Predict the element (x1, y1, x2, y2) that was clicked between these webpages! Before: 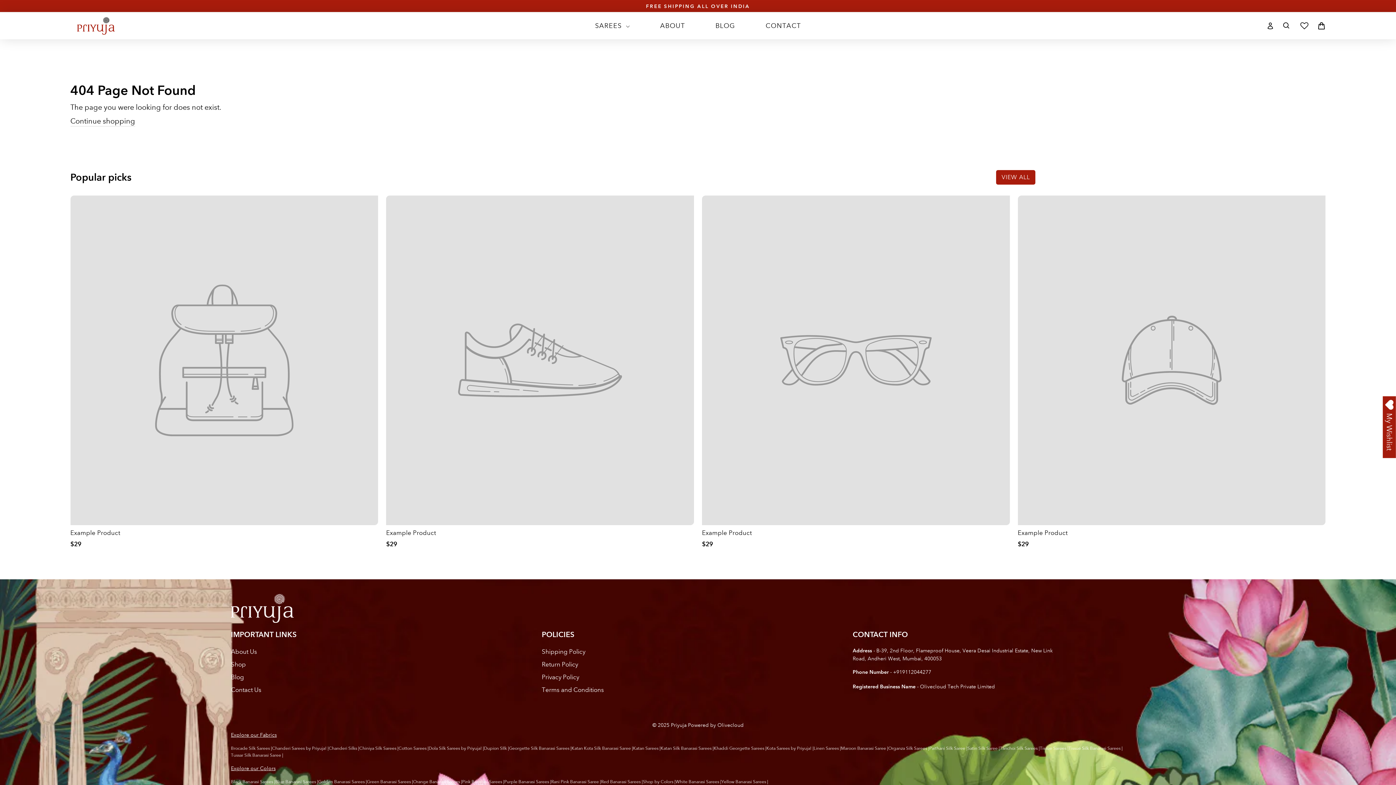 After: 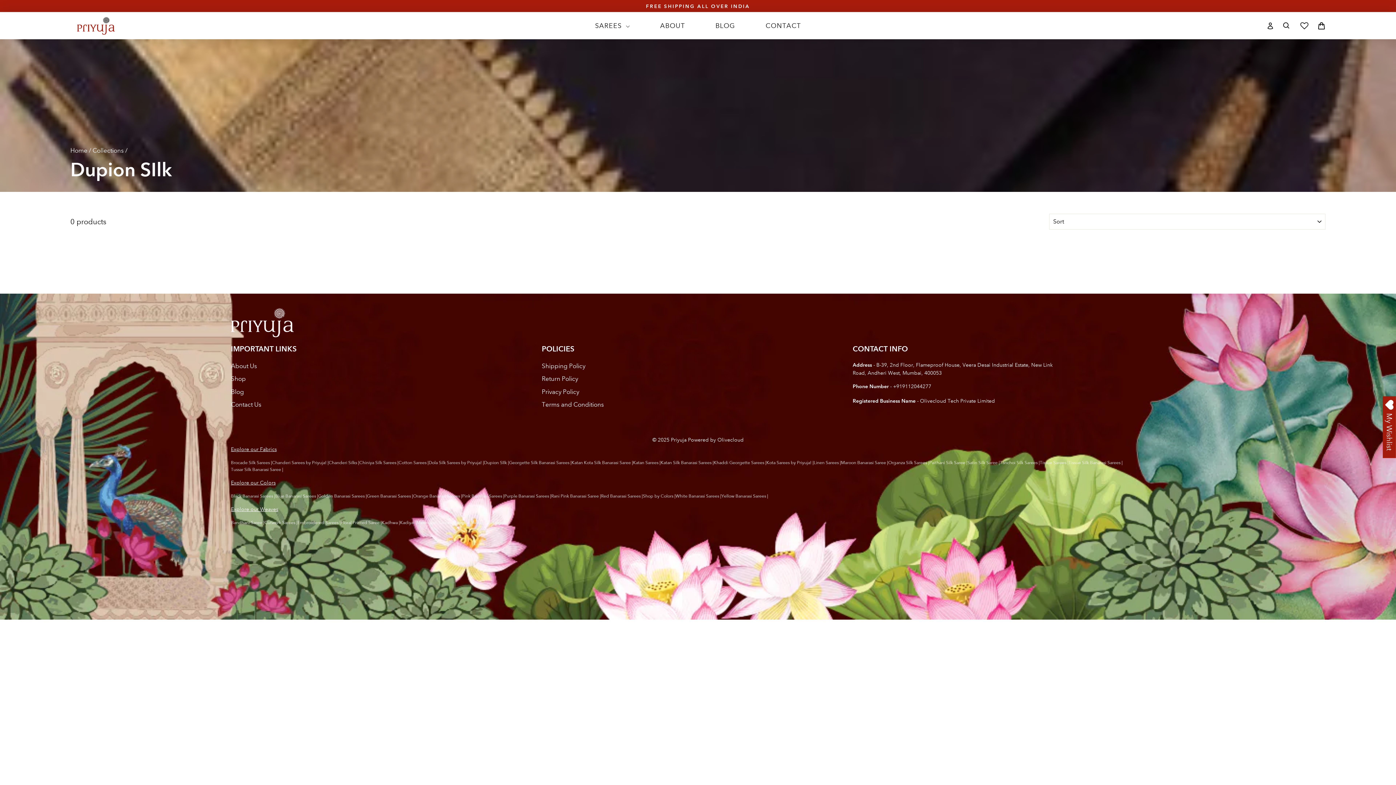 Action: label: Dupion SIlk | bbox: (484, 746, 509, 751)